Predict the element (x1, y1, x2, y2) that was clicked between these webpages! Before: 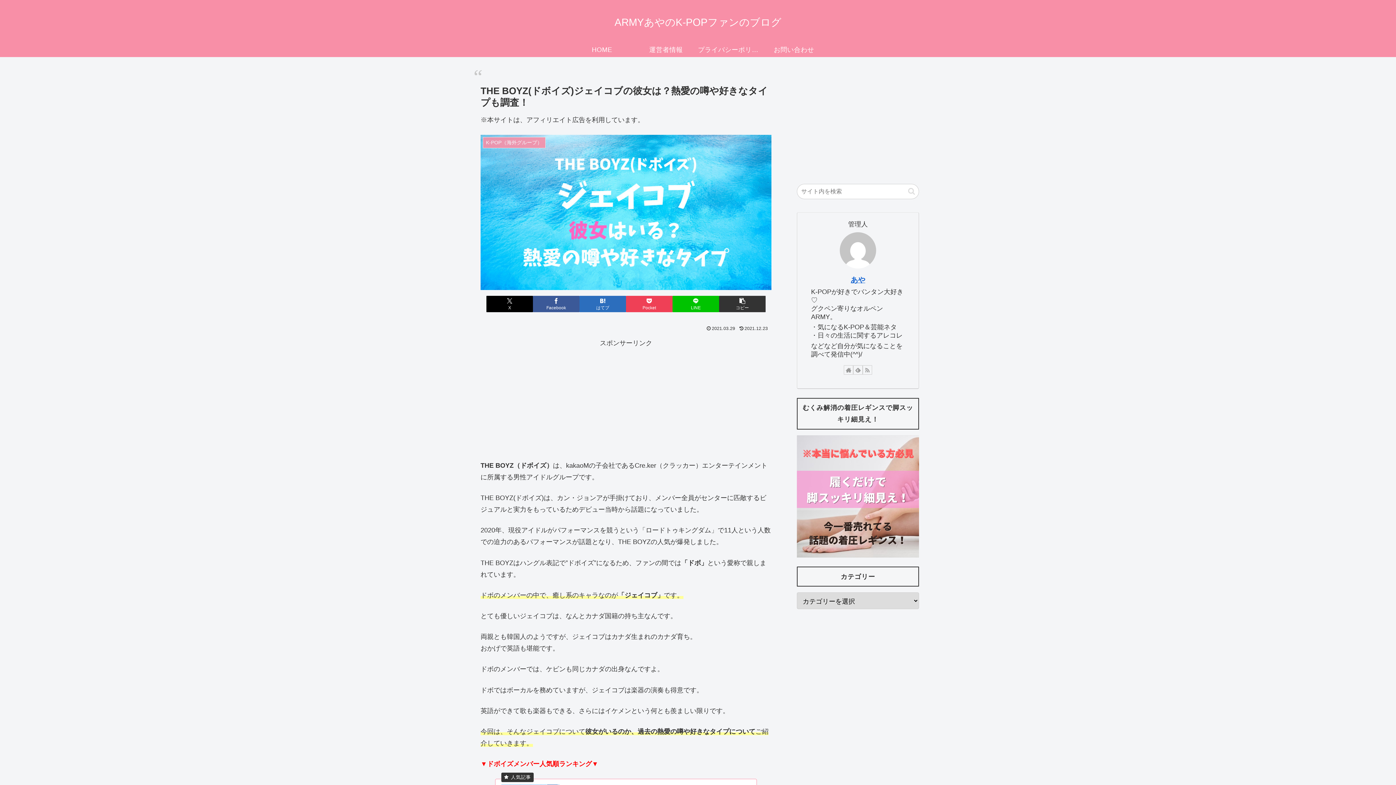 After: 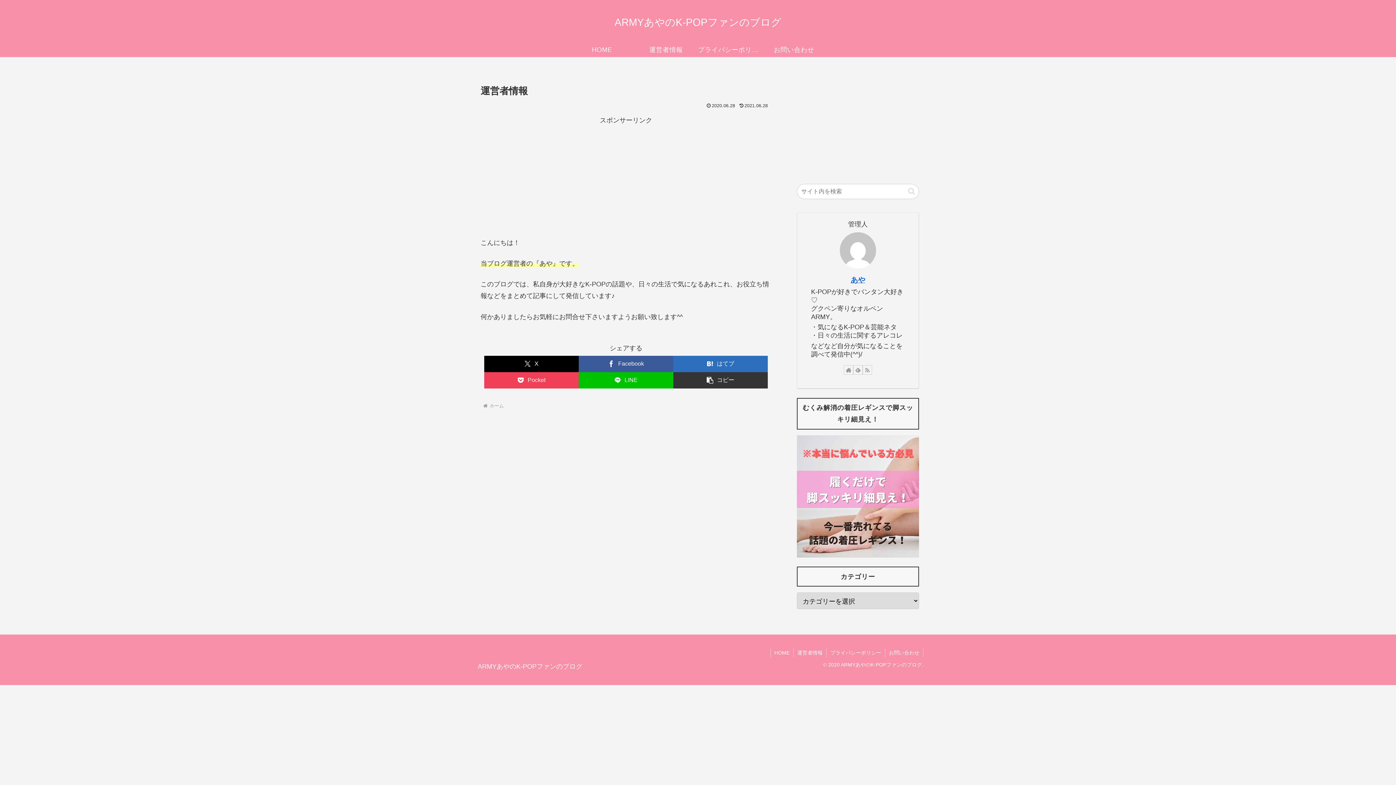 Action: label: 運営者情報 bbox: (634, 42, 698, 57)